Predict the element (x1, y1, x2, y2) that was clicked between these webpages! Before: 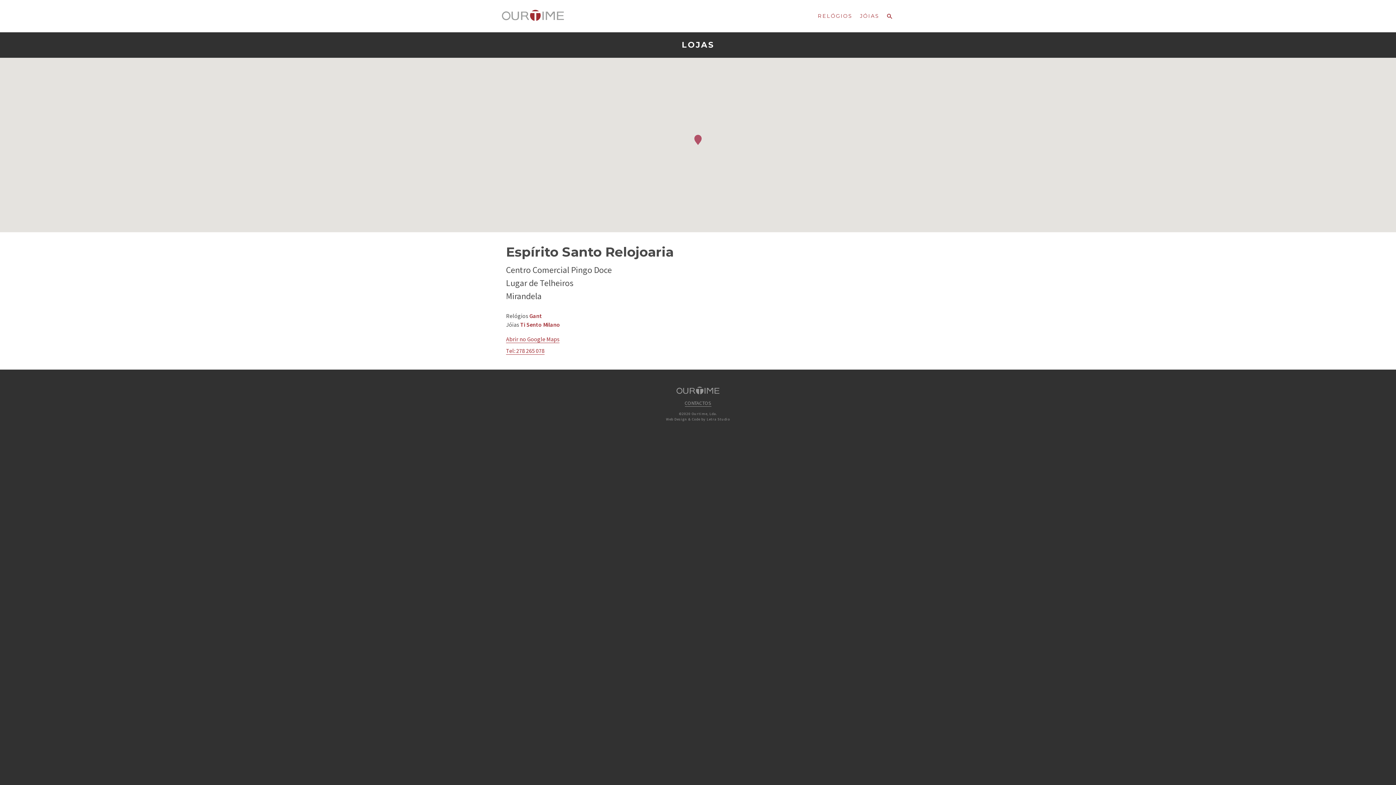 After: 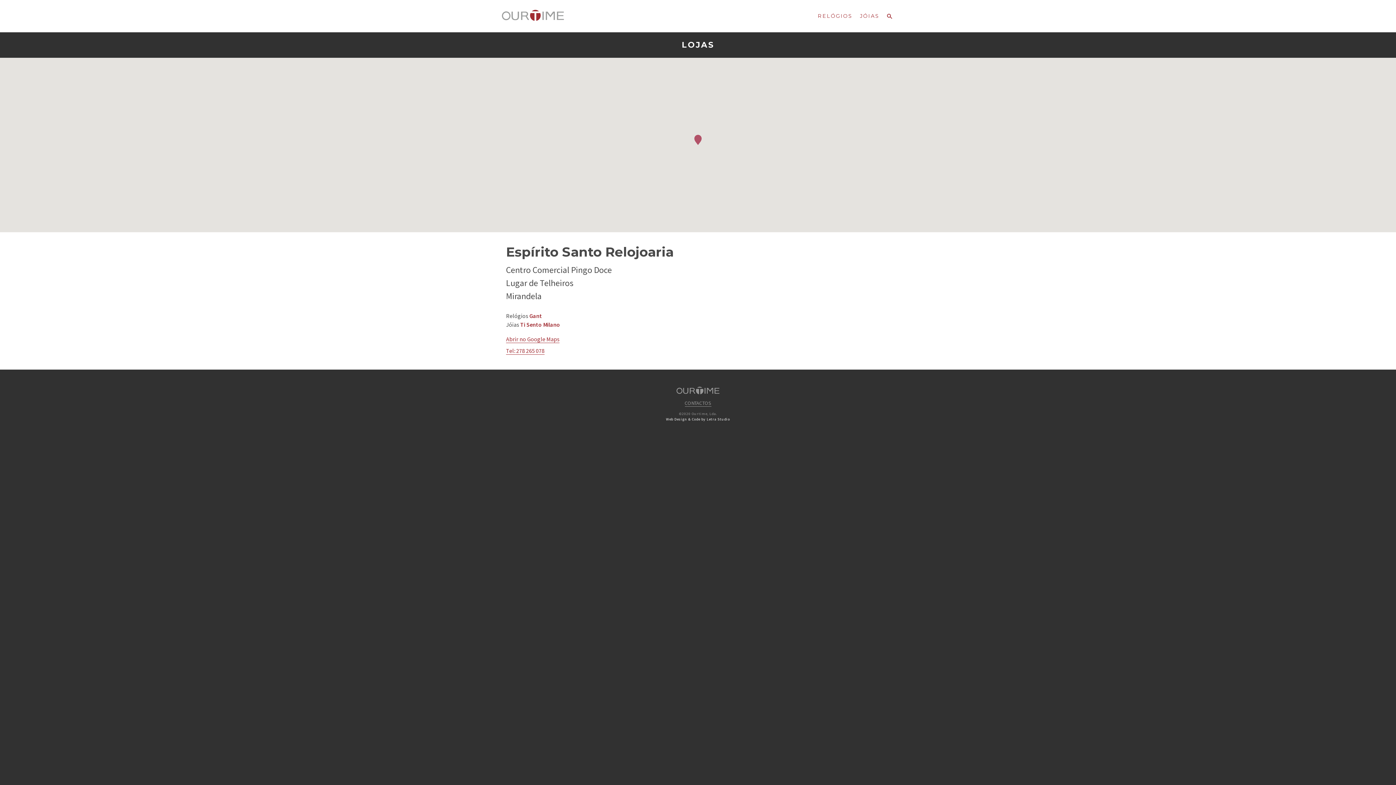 Action: bbox: (666, 416, 730, 421) label: Web Design & Code by Letra Studio